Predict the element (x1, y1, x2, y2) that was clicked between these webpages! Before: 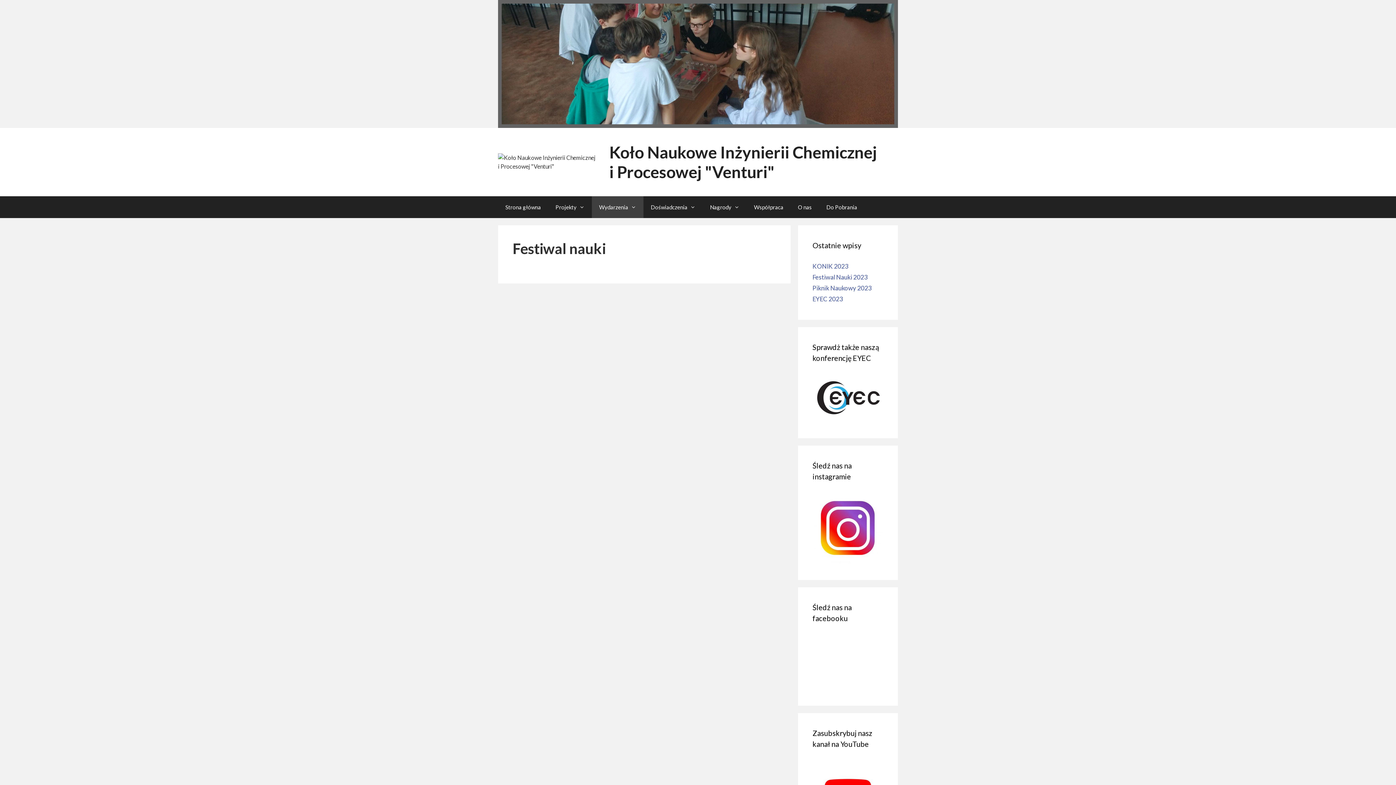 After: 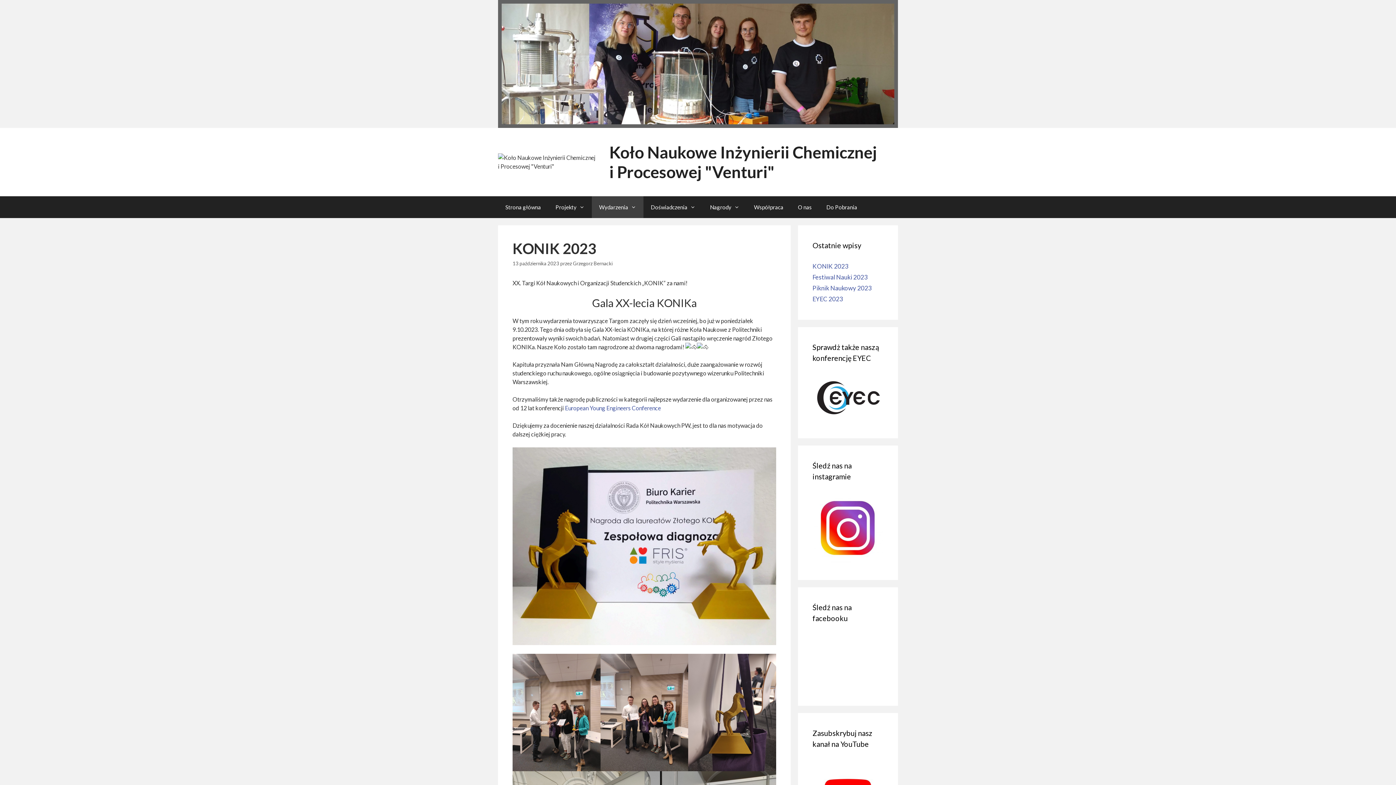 Action: bbox: (812, 262, 848, 270) label: KONIK 2023